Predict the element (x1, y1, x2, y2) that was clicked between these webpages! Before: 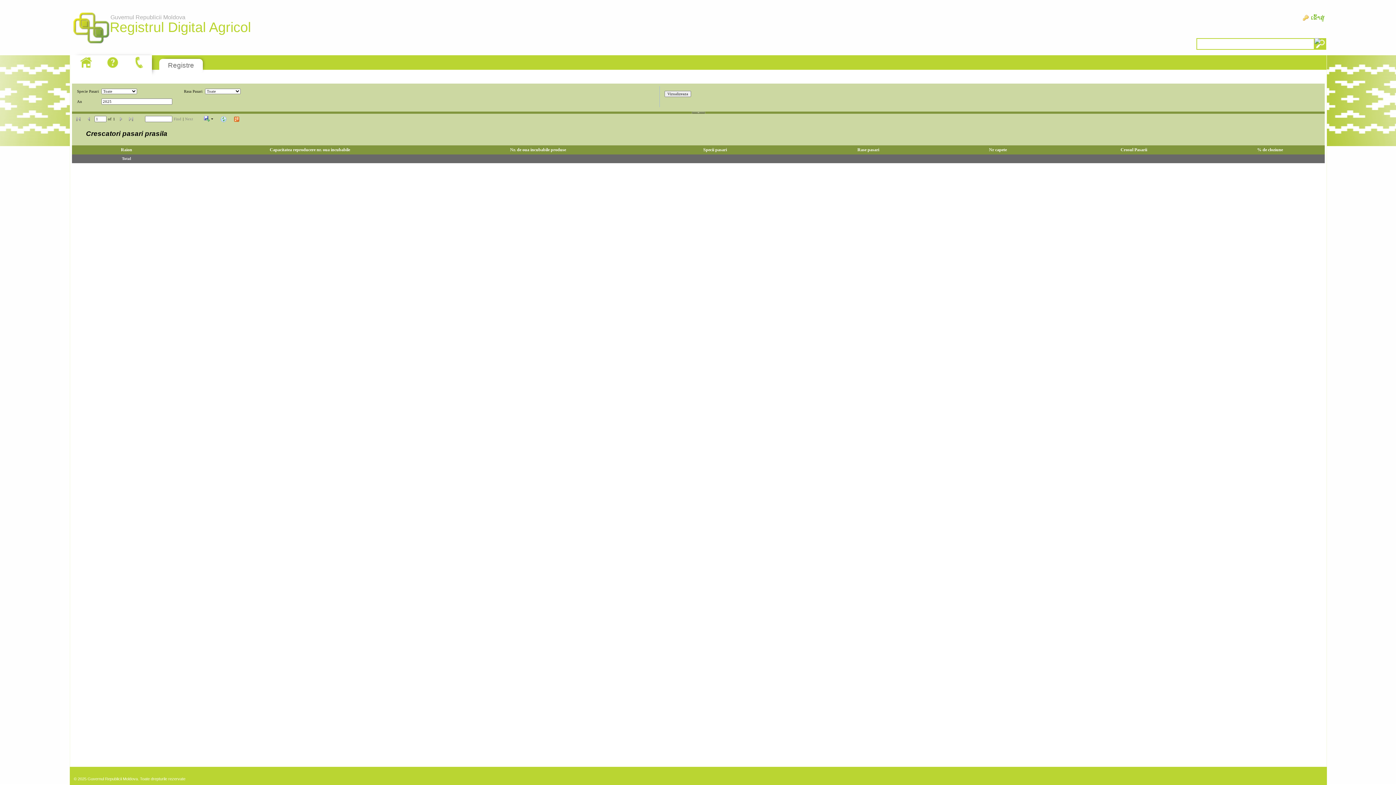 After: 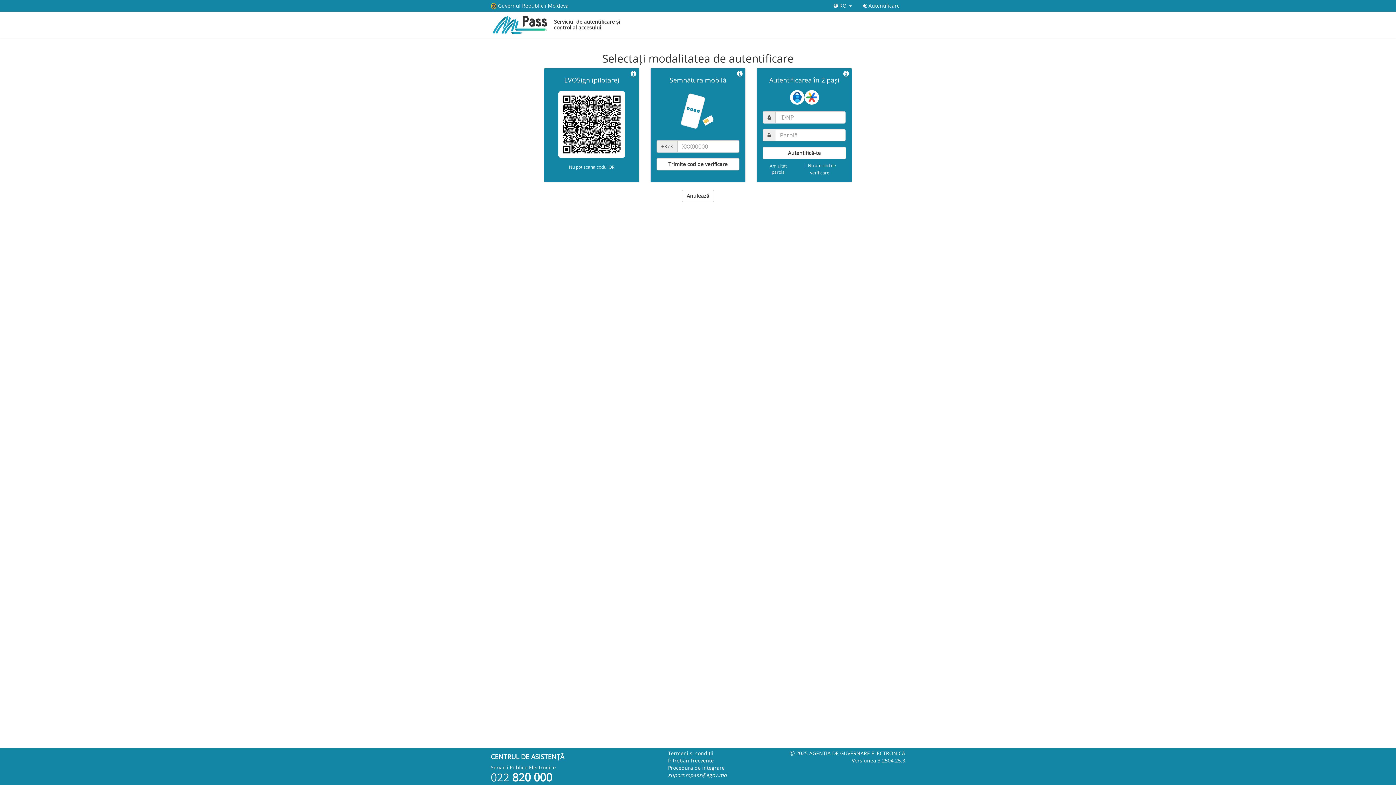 Action: bbox: (1302, 12, 1326, 22) label: ເຂົ້າສູ່